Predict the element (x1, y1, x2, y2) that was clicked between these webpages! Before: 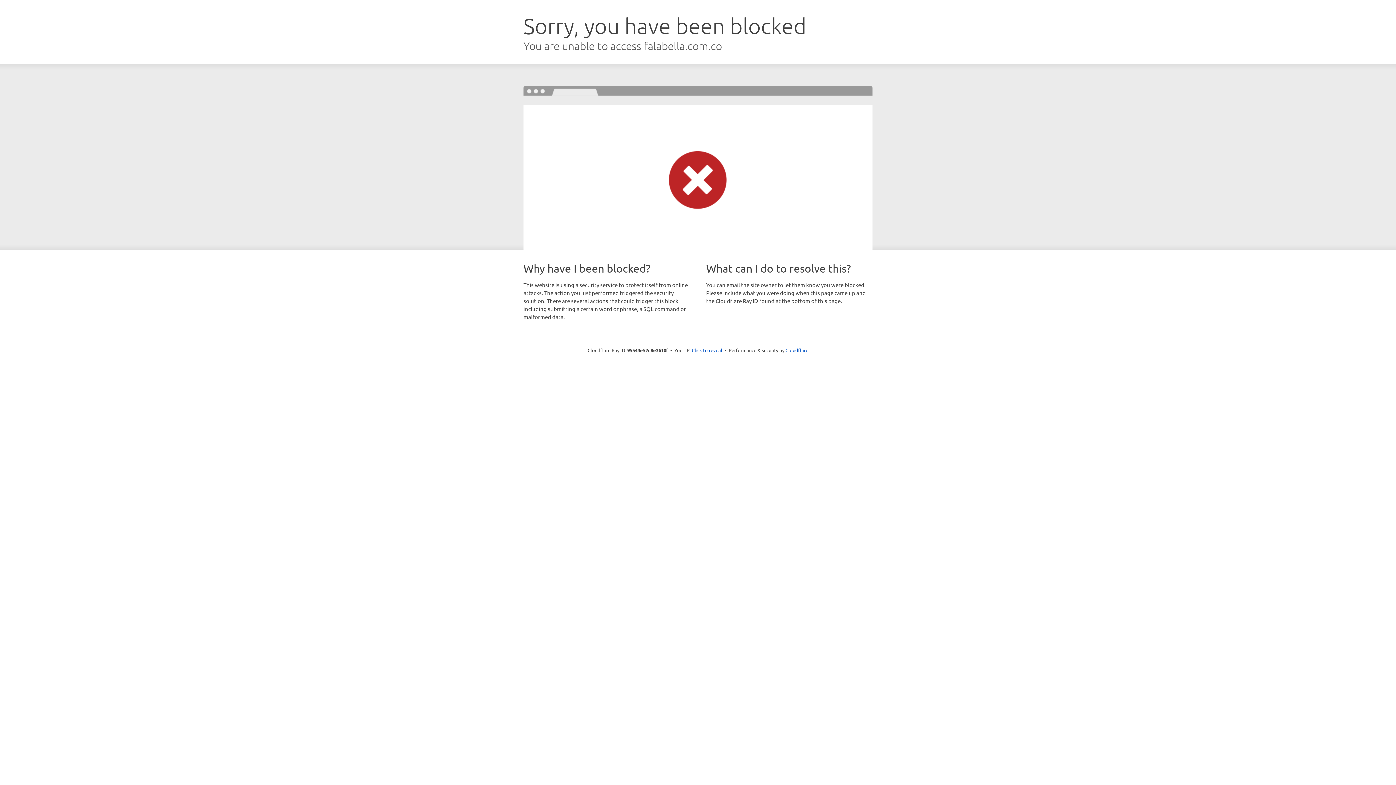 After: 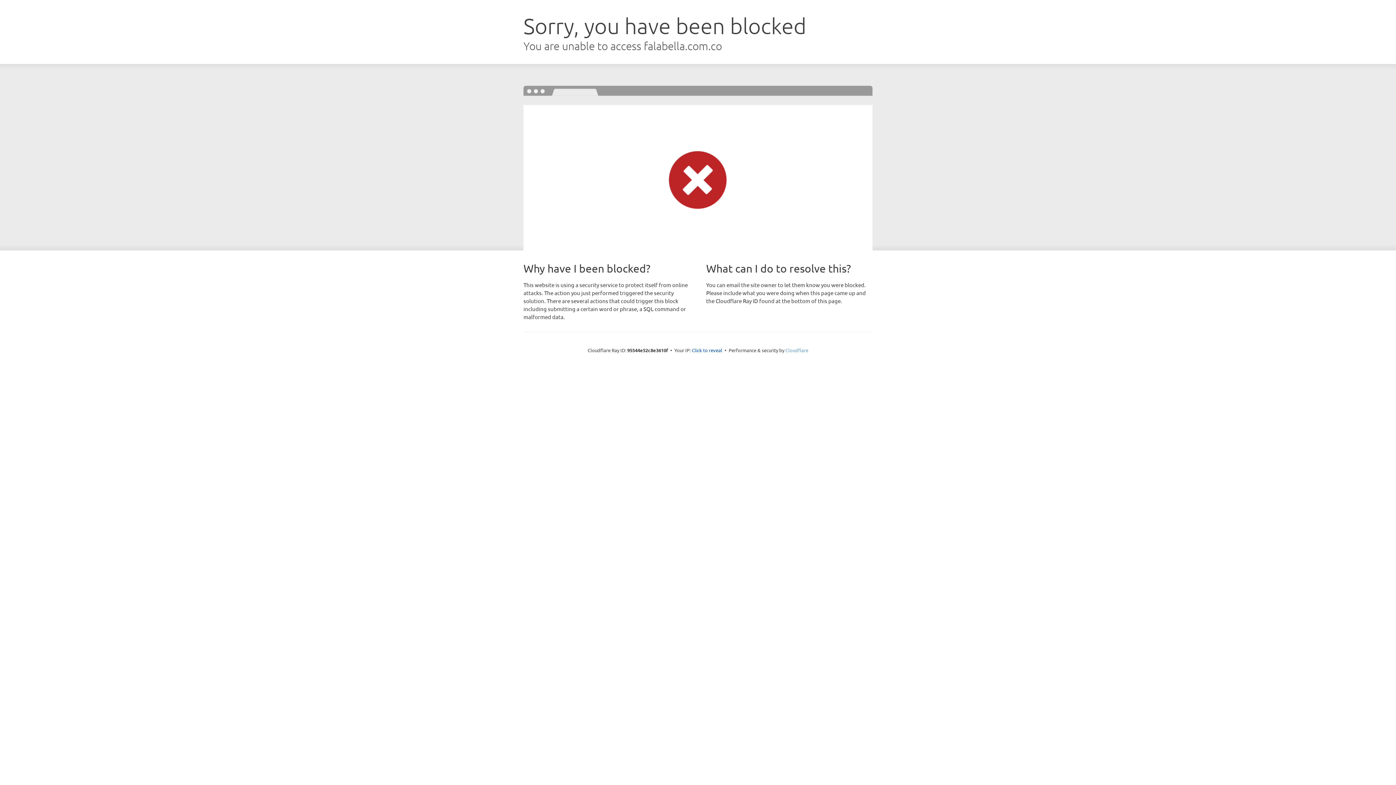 Action: bbox: (785, 347, 808, 353) label: Cloudflare